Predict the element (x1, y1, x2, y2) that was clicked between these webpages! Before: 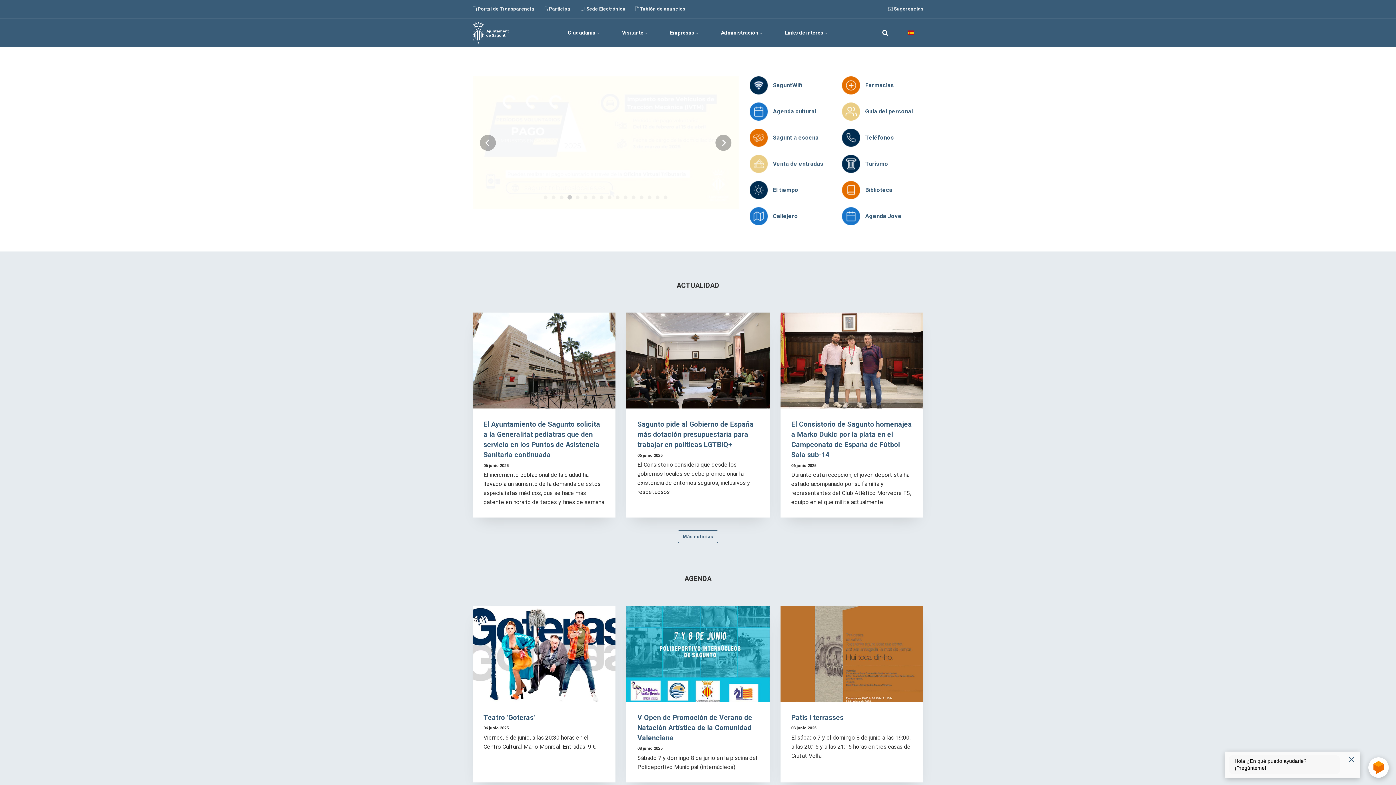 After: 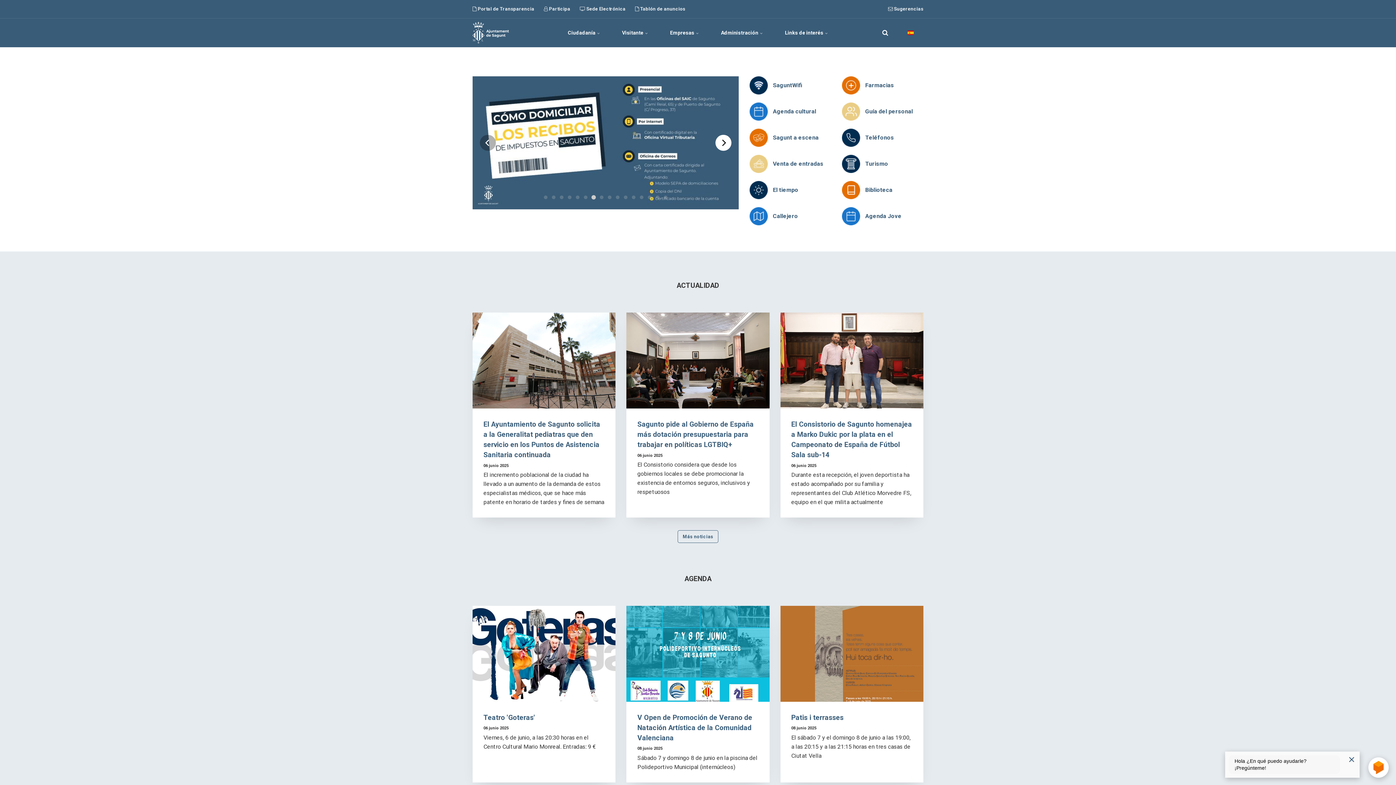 Action: bbox: (715, 134, 731, 150) label: Next